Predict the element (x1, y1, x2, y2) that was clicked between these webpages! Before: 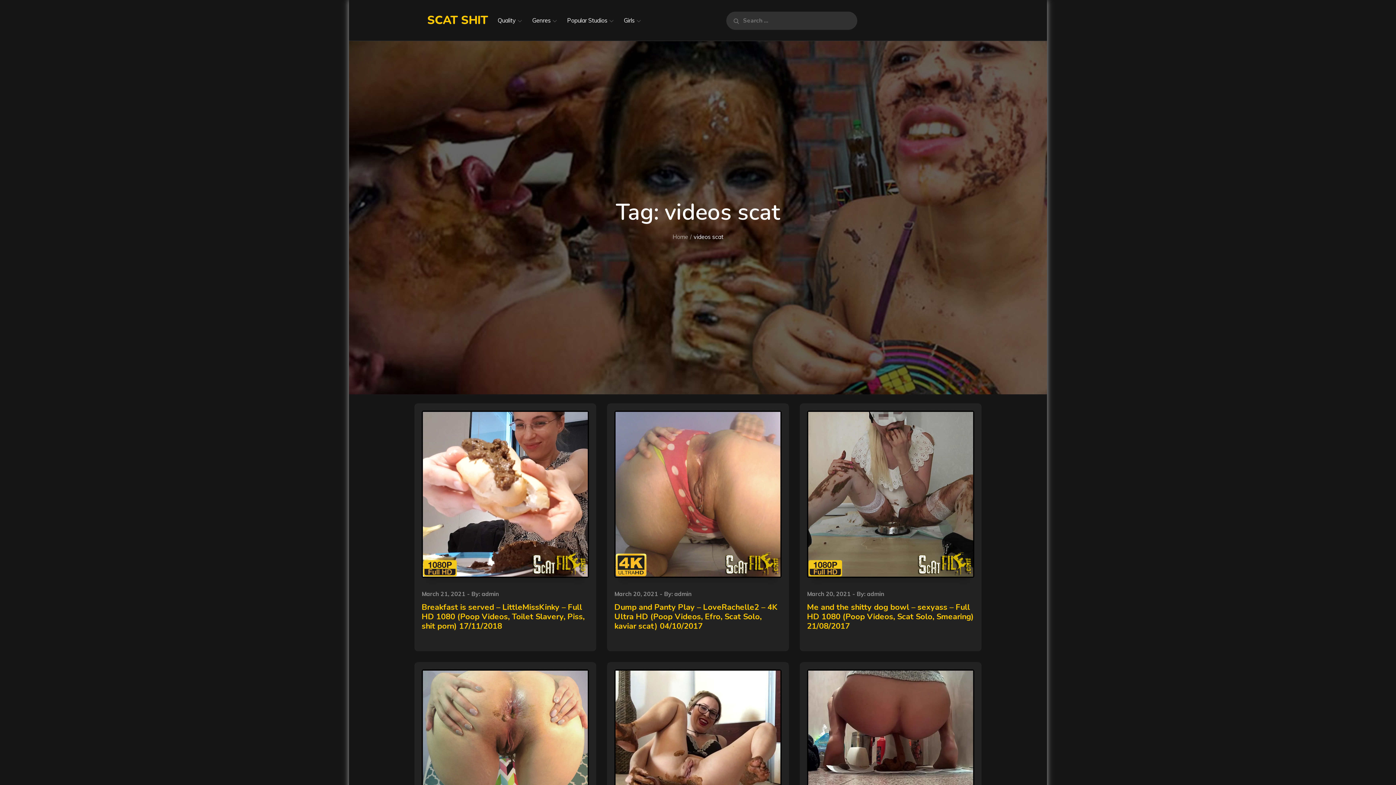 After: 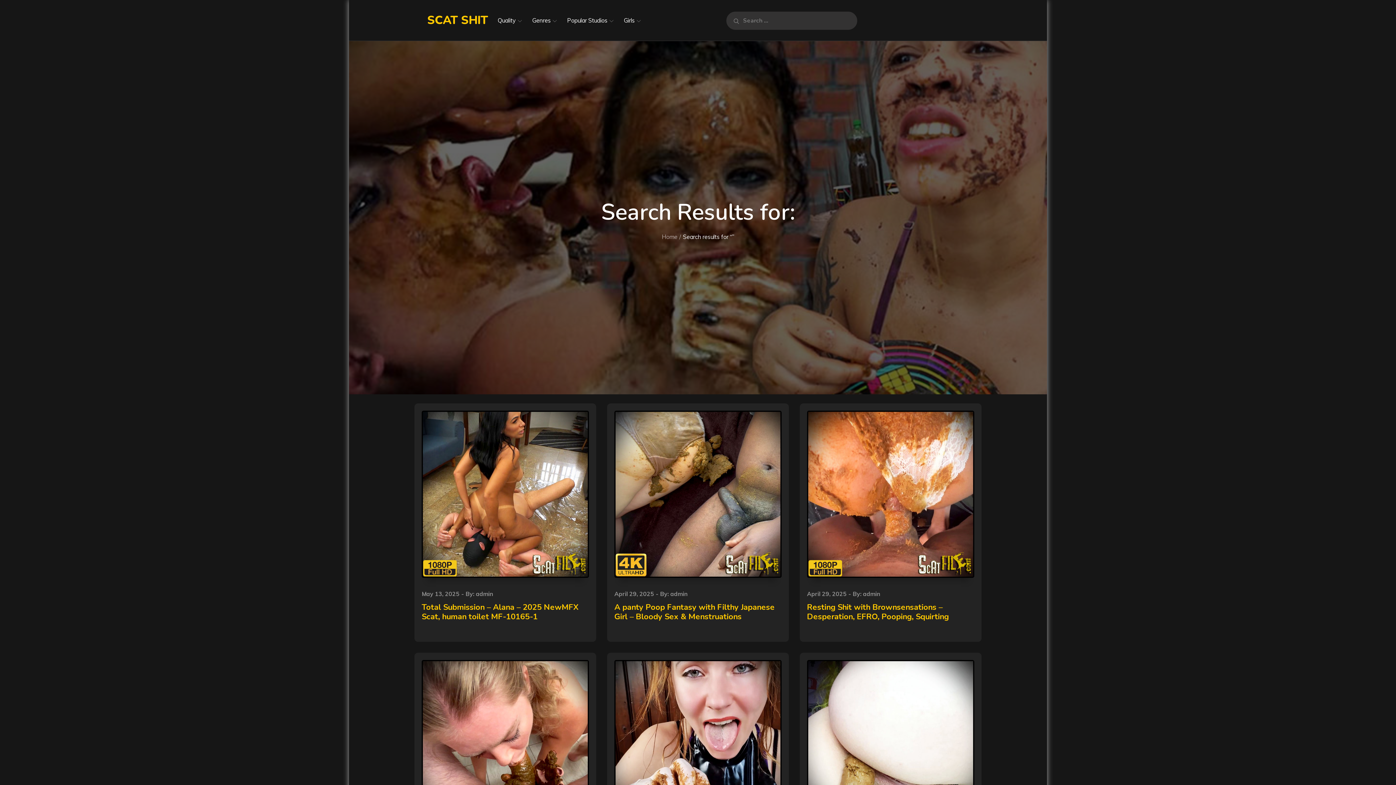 Action: bbox: (726, 11, 741, 29) label: Search